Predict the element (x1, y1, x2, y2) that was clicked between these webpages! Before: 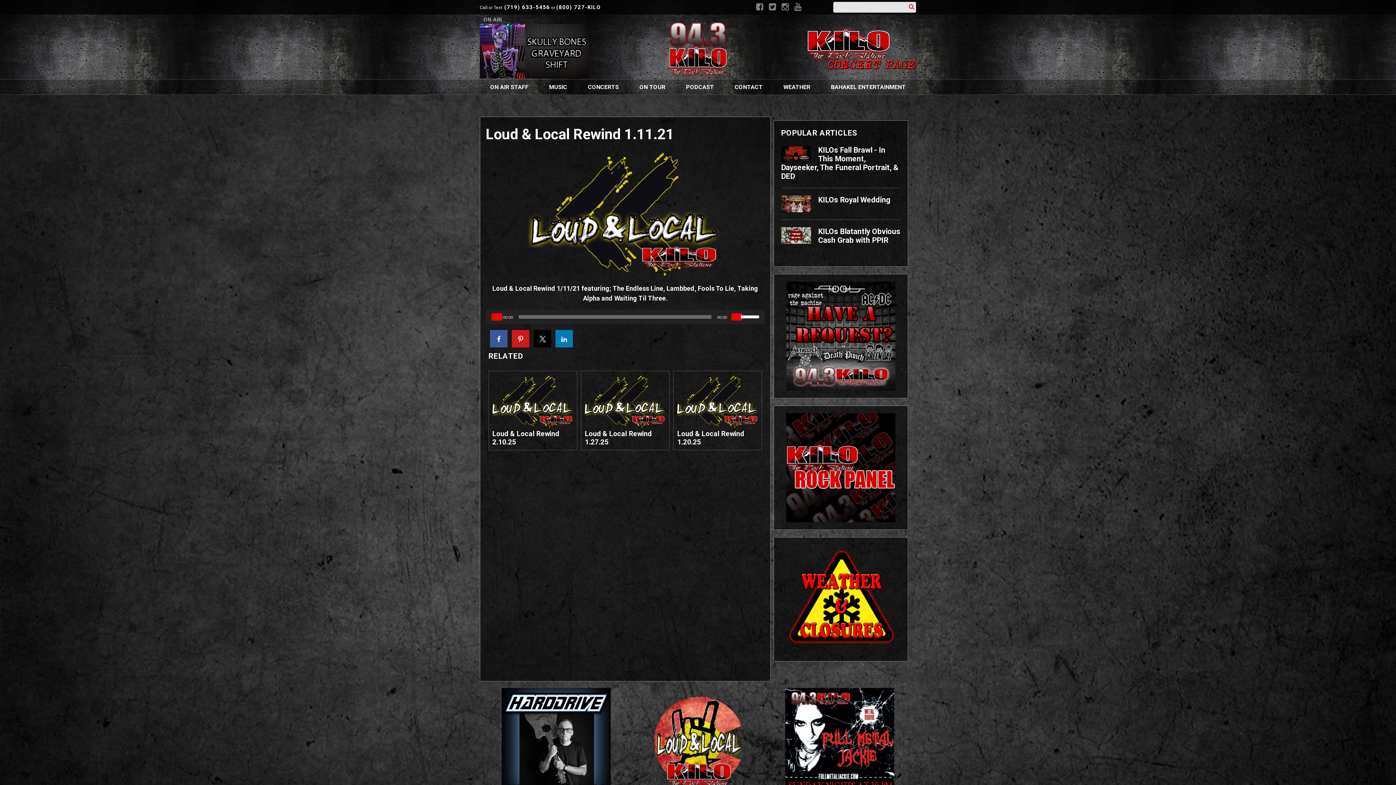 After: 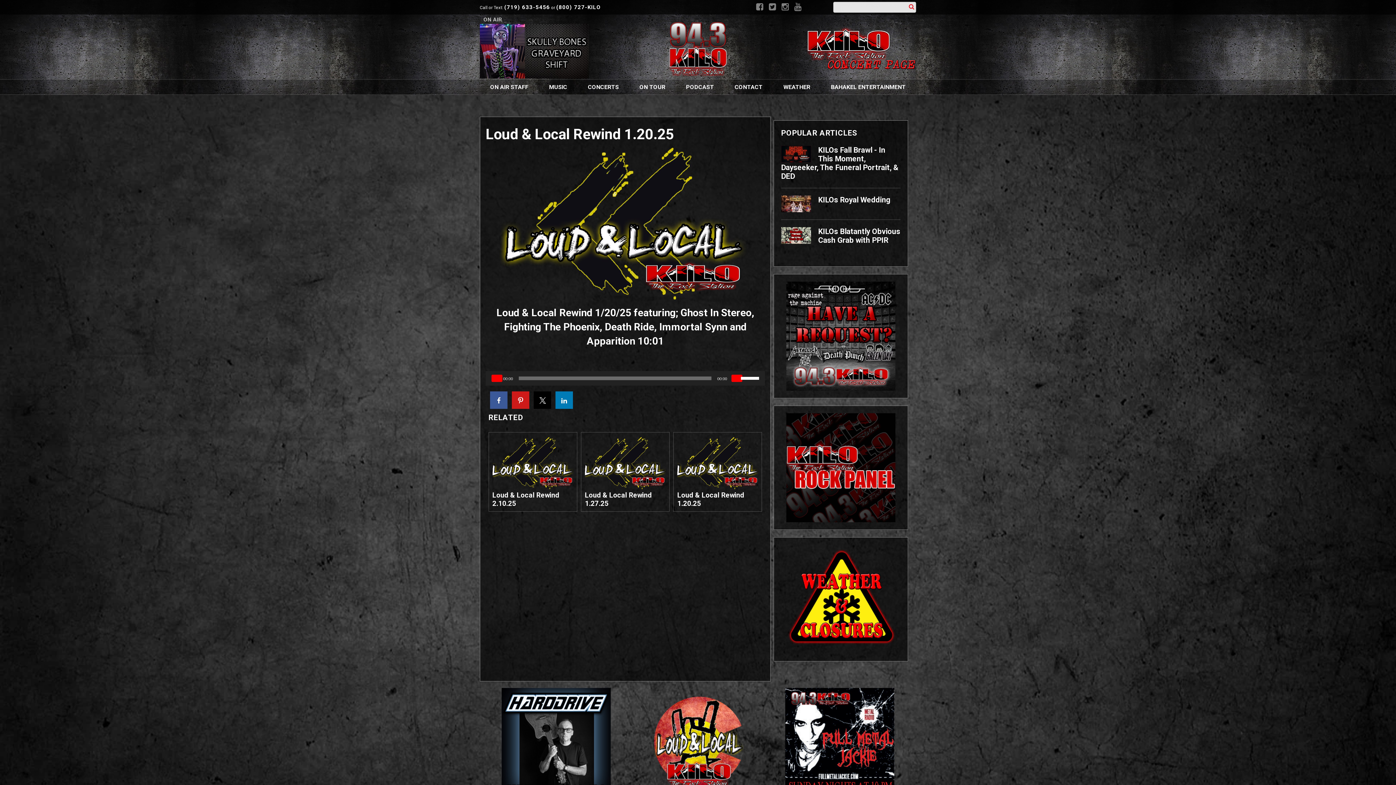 Action: bbox: (677, 374, 758, 428)